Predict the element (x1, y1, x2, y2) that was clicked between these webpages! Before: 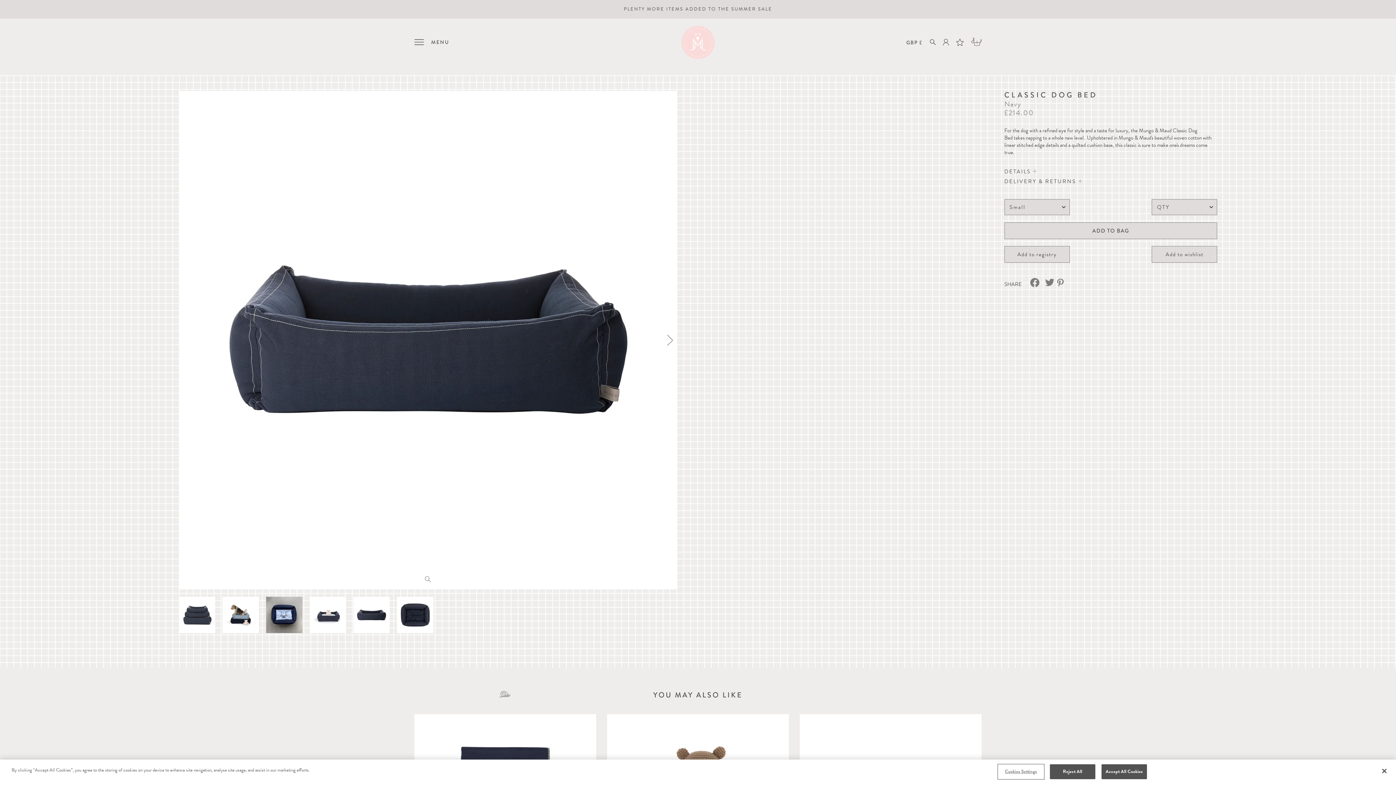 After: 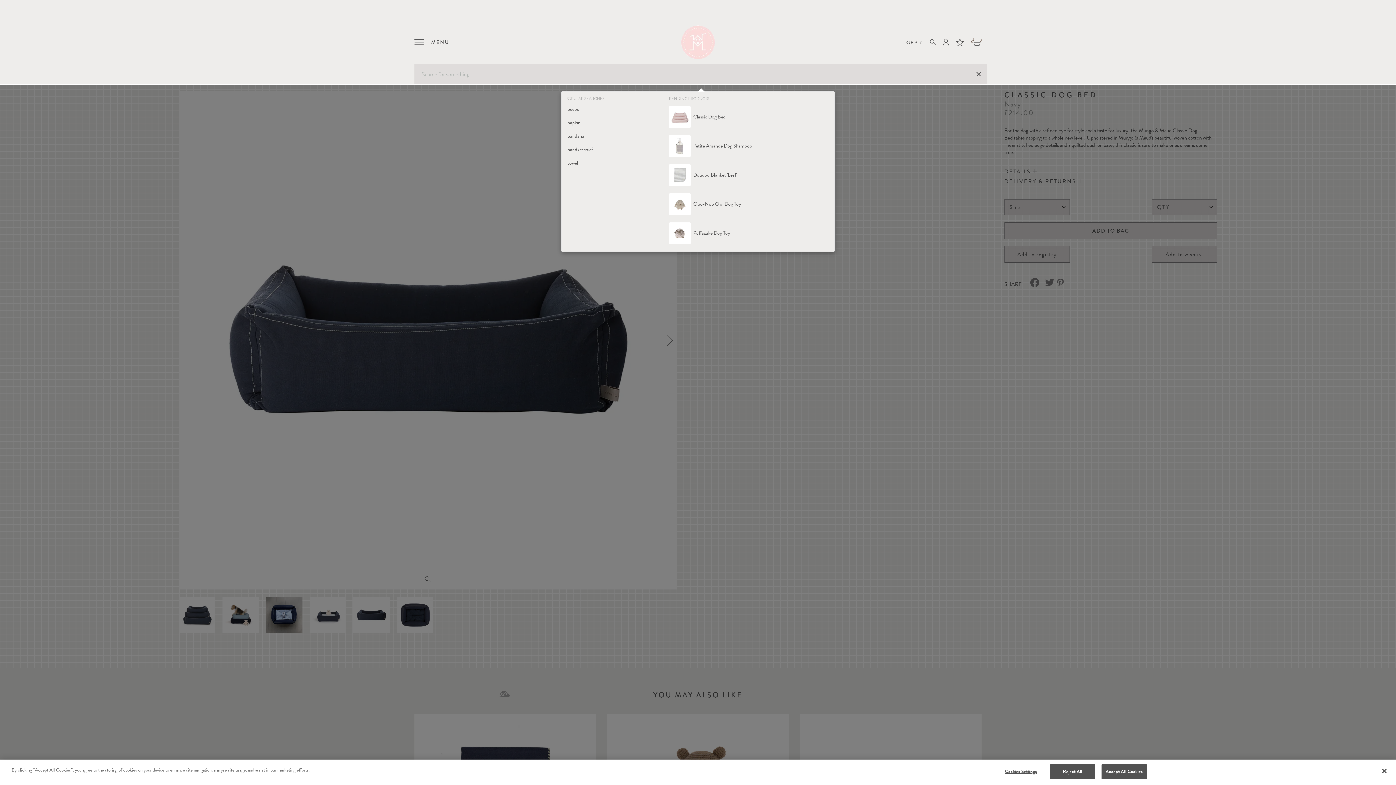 Action: bbox: (922, 38, 936, 46)